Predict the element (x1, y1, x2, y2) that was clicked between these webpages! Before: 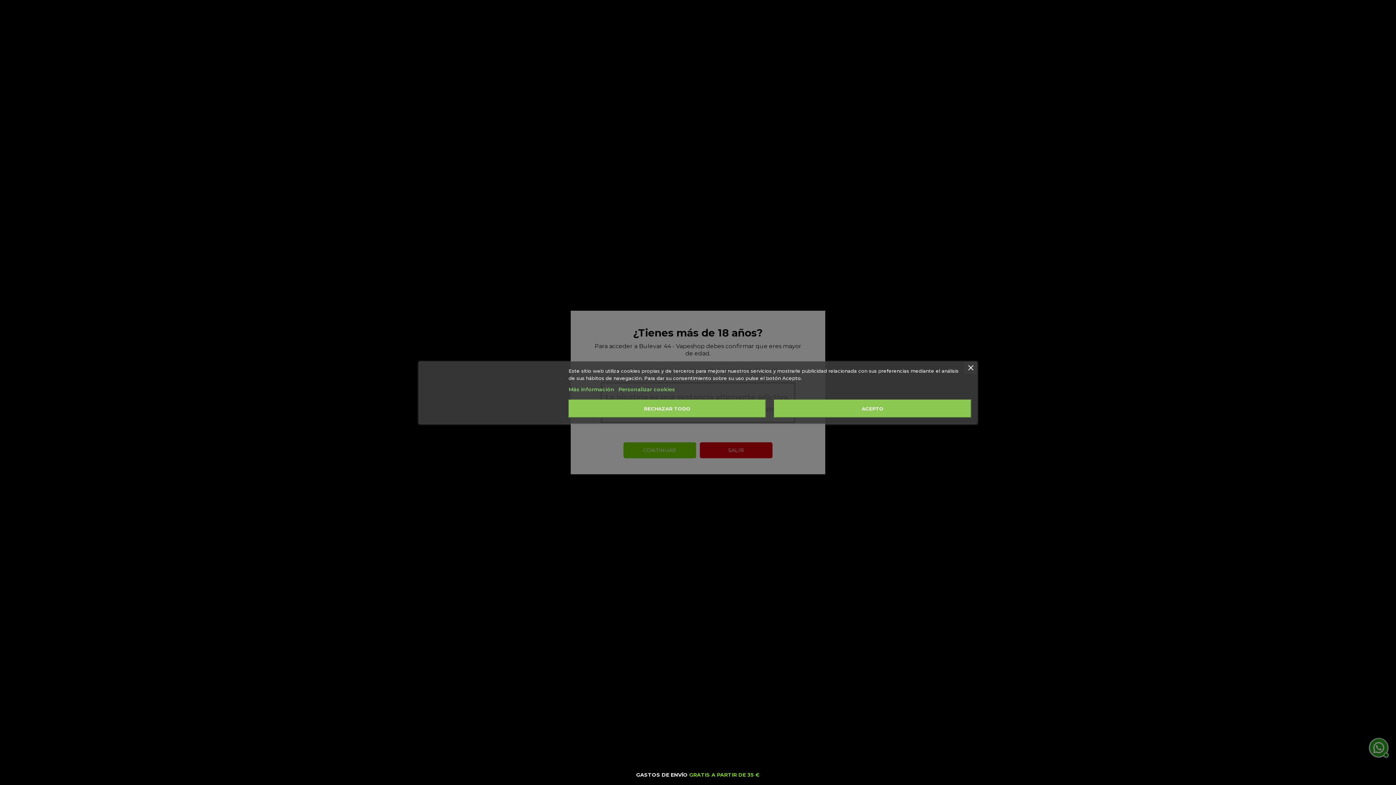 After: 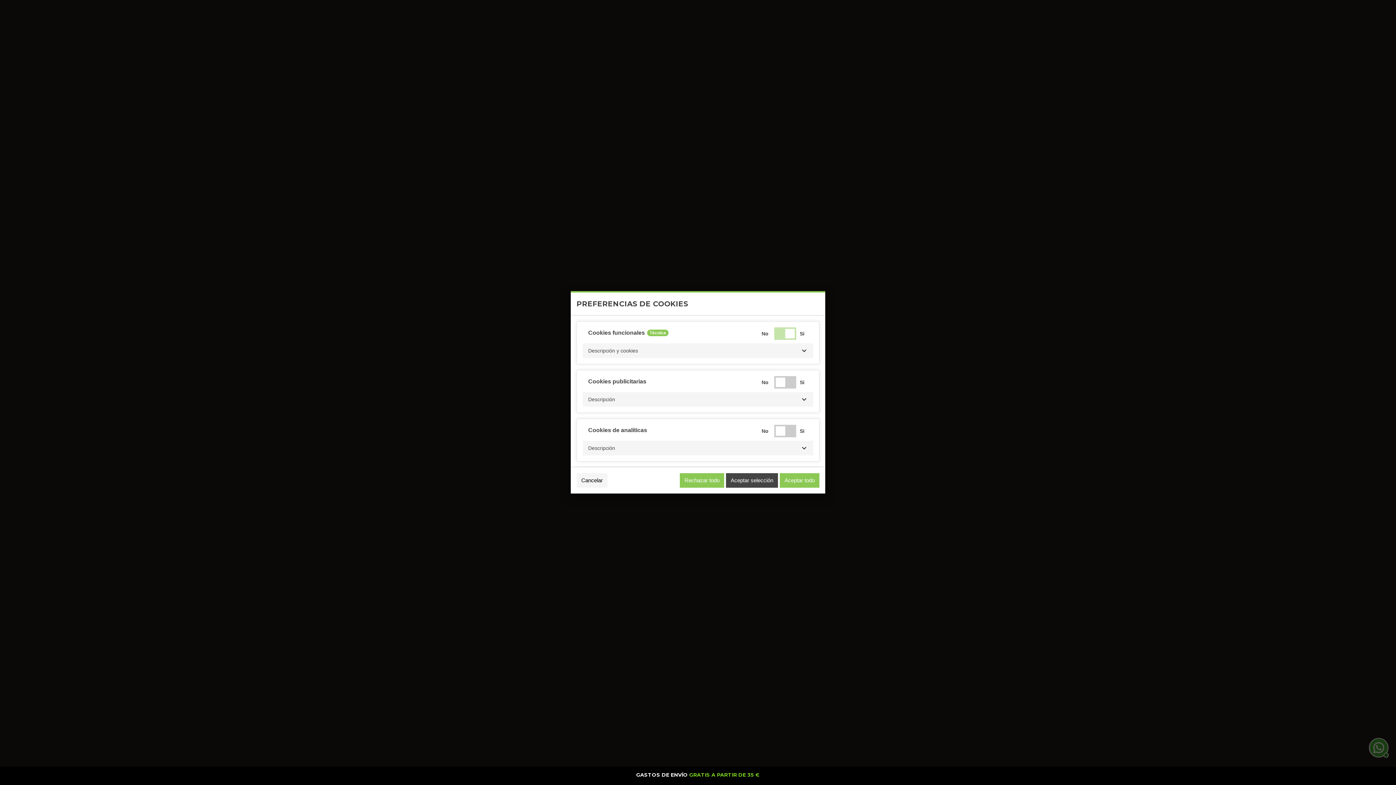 Action: label: Personalizar cookies bbox: (618, 386, 675, 392)